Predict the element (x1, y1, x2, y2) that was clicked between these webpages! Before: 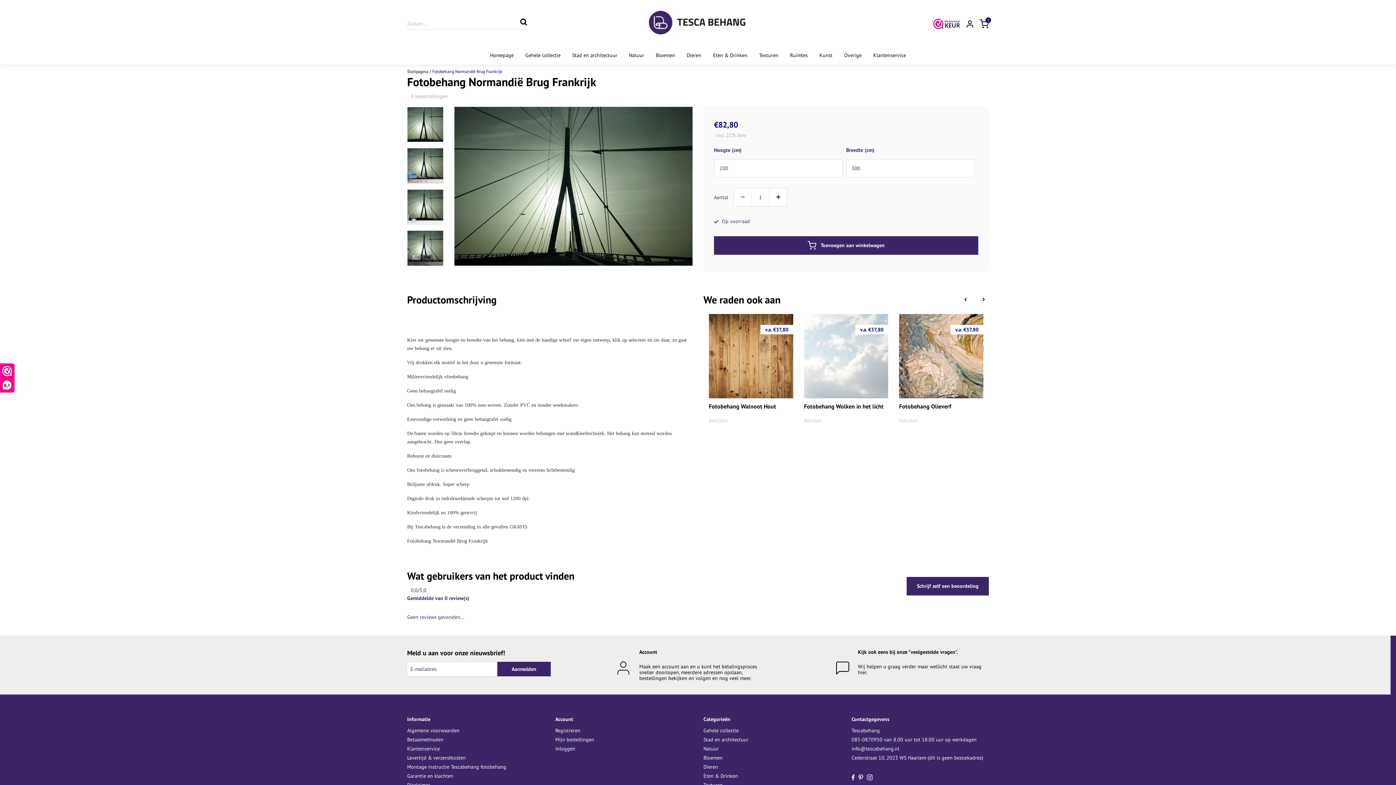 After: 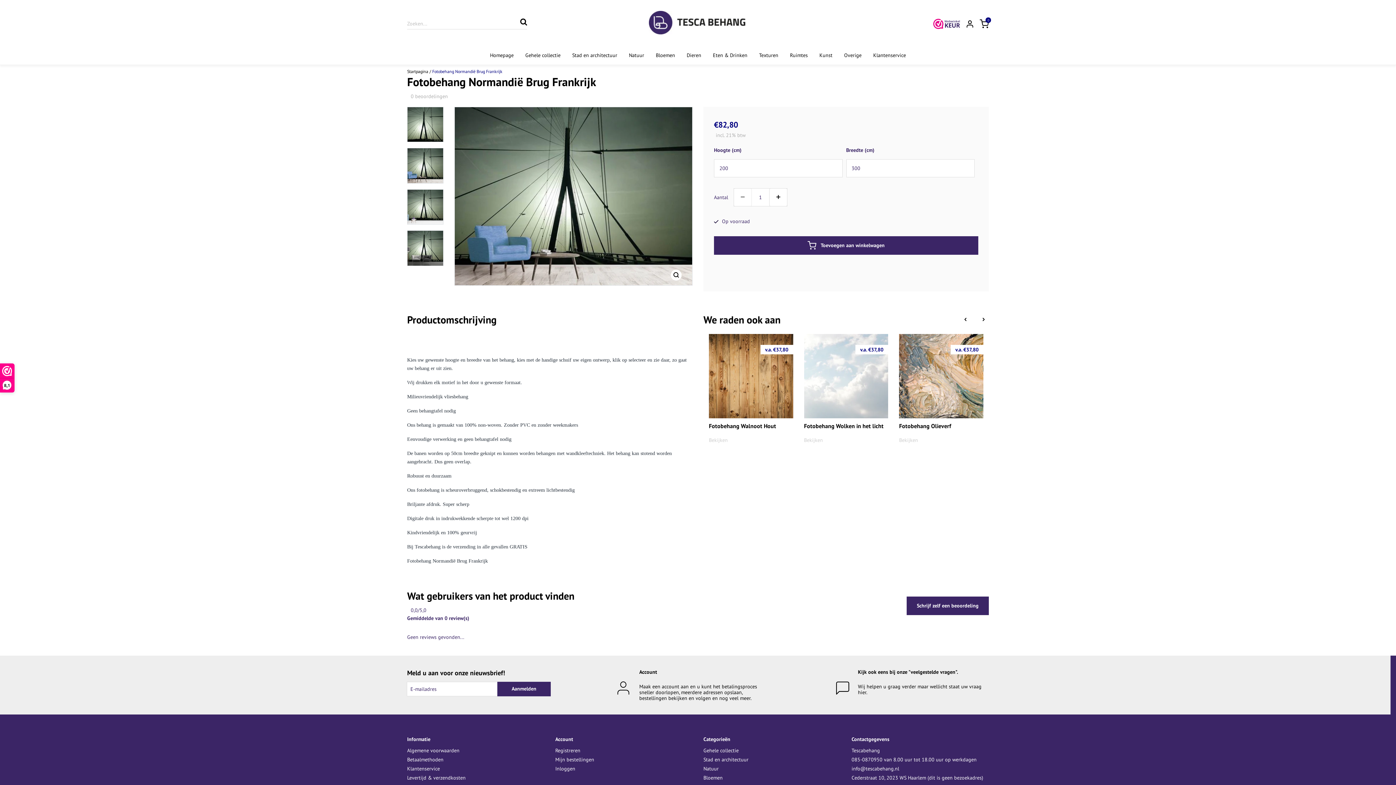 Action: bbox: (407, 148, 443, 183)